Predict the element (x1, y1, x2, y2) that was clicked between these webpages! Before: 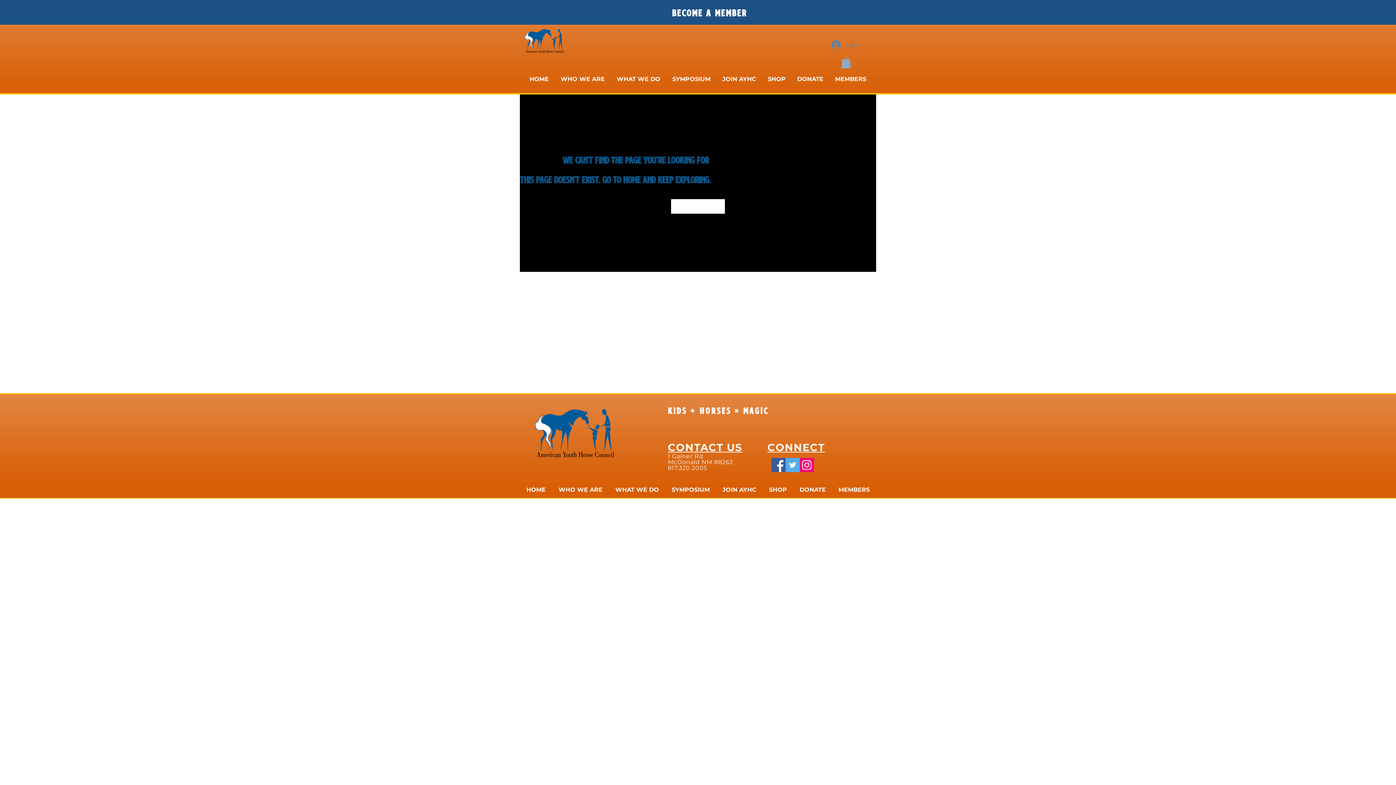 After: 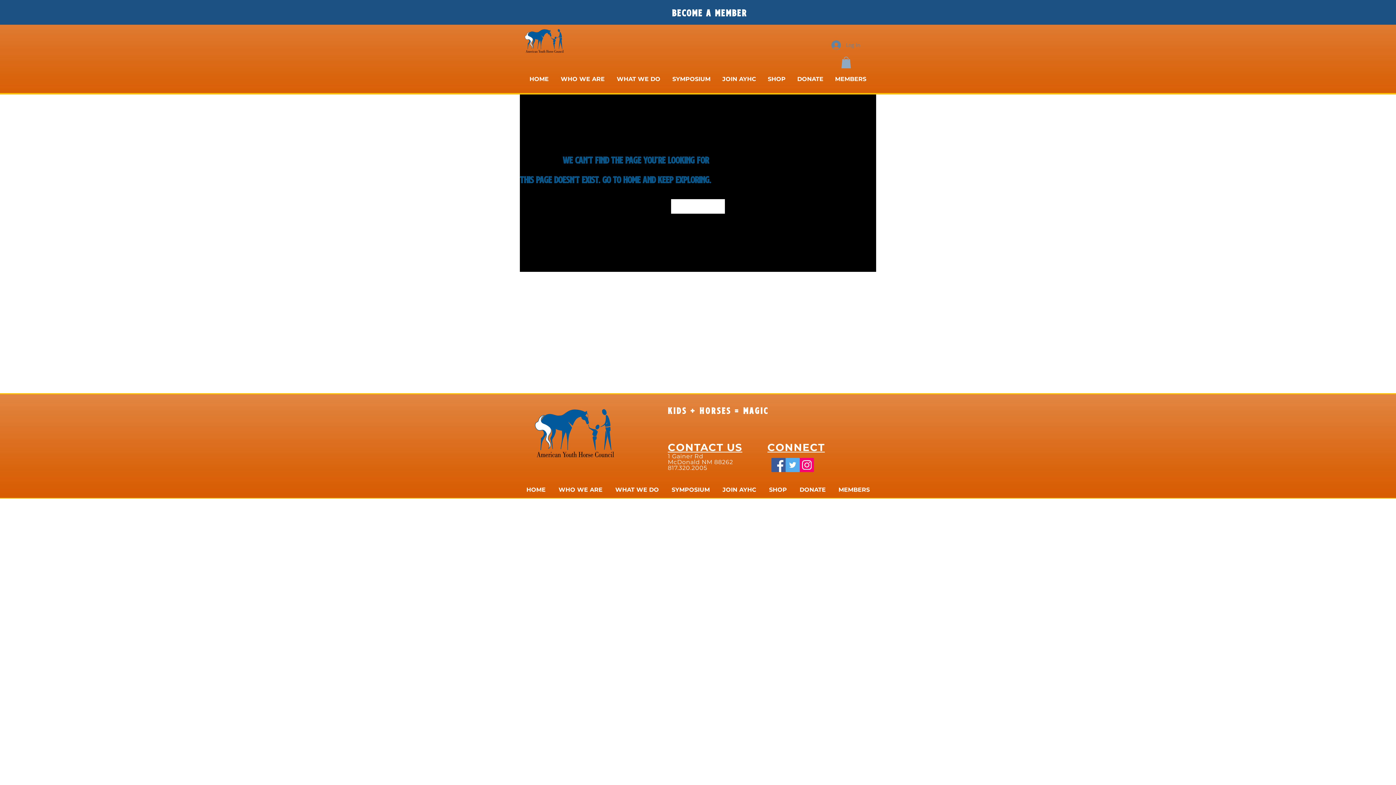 Action: bbox: (609, 482, 665, 497) label: WHAT WE DO